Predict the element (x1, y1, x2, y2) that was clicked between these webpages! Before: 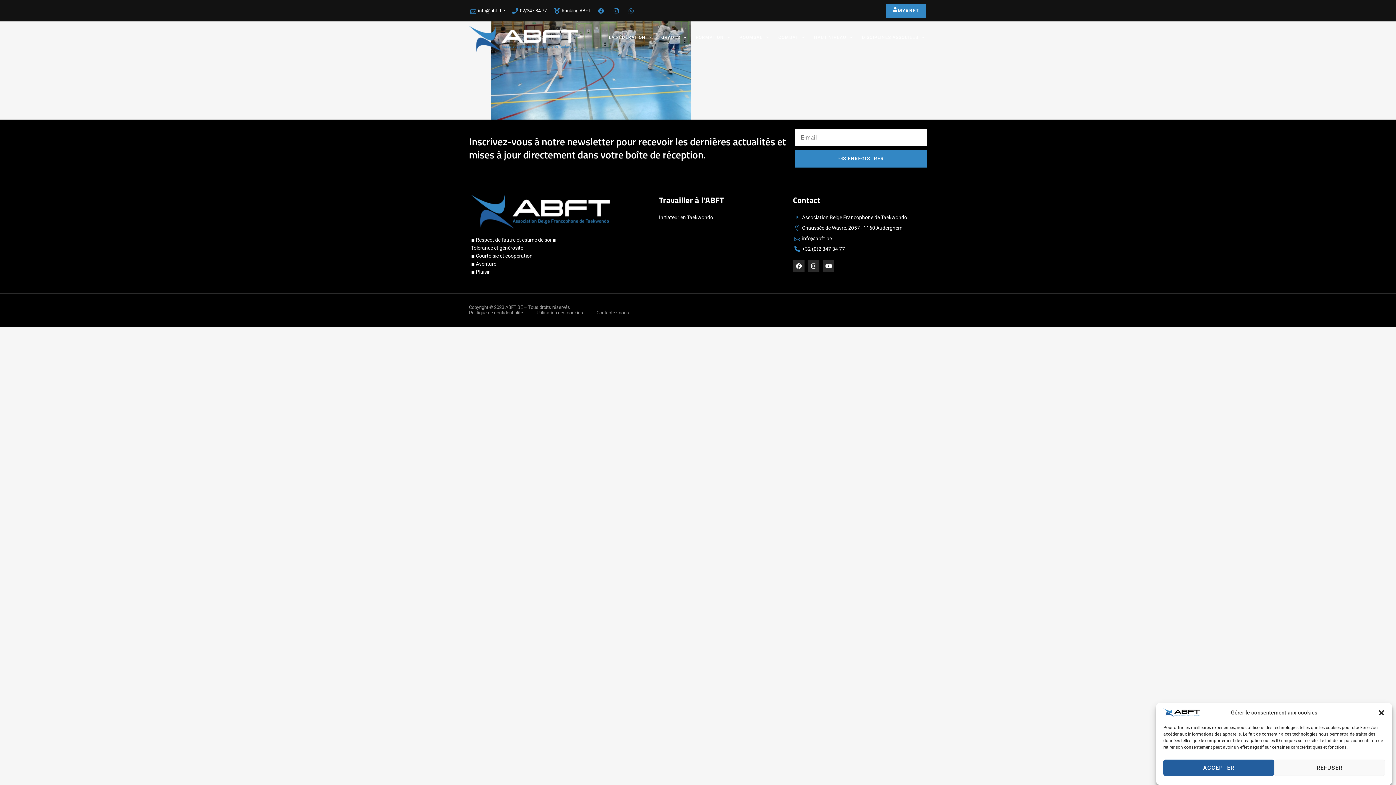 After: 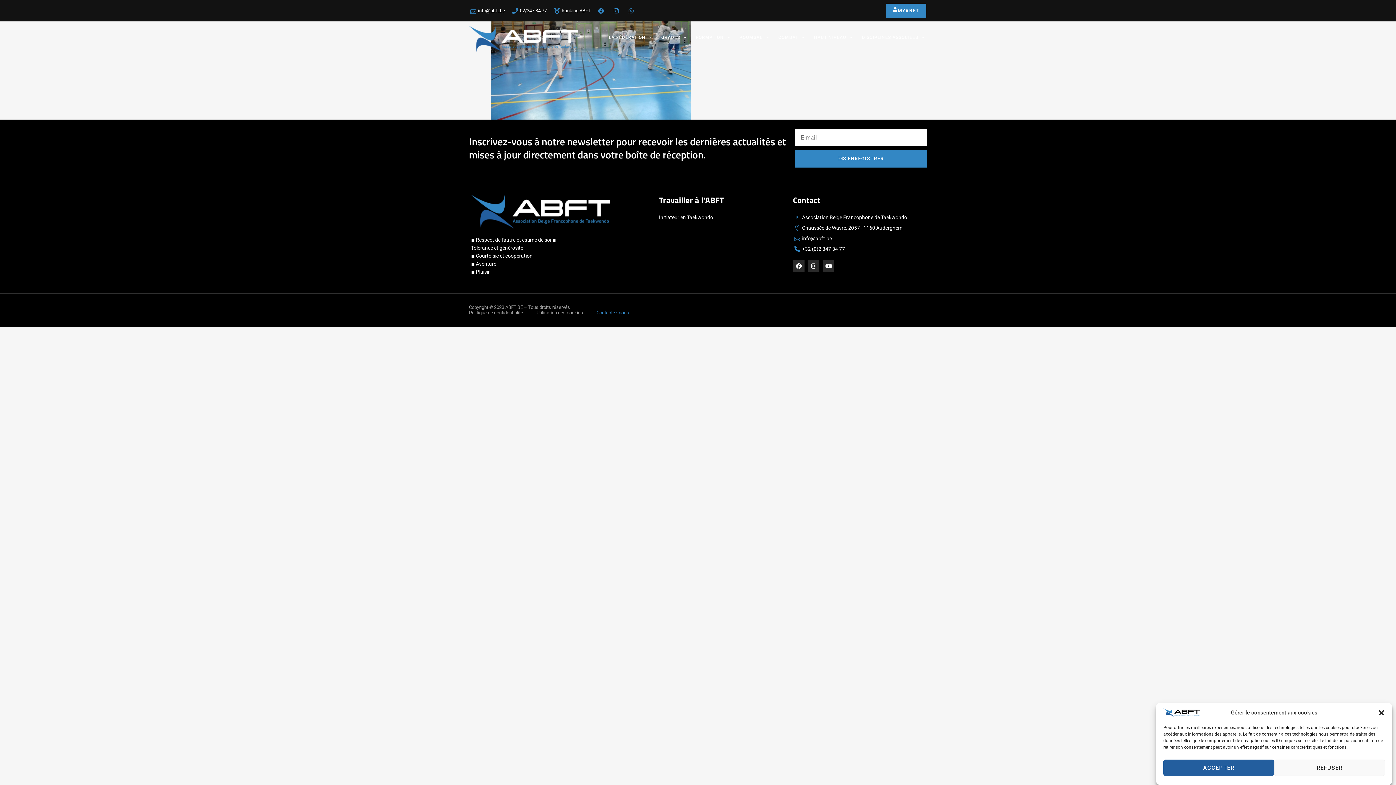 Action: label: Contactez-nous bbox: (596, 308, 629, 317)